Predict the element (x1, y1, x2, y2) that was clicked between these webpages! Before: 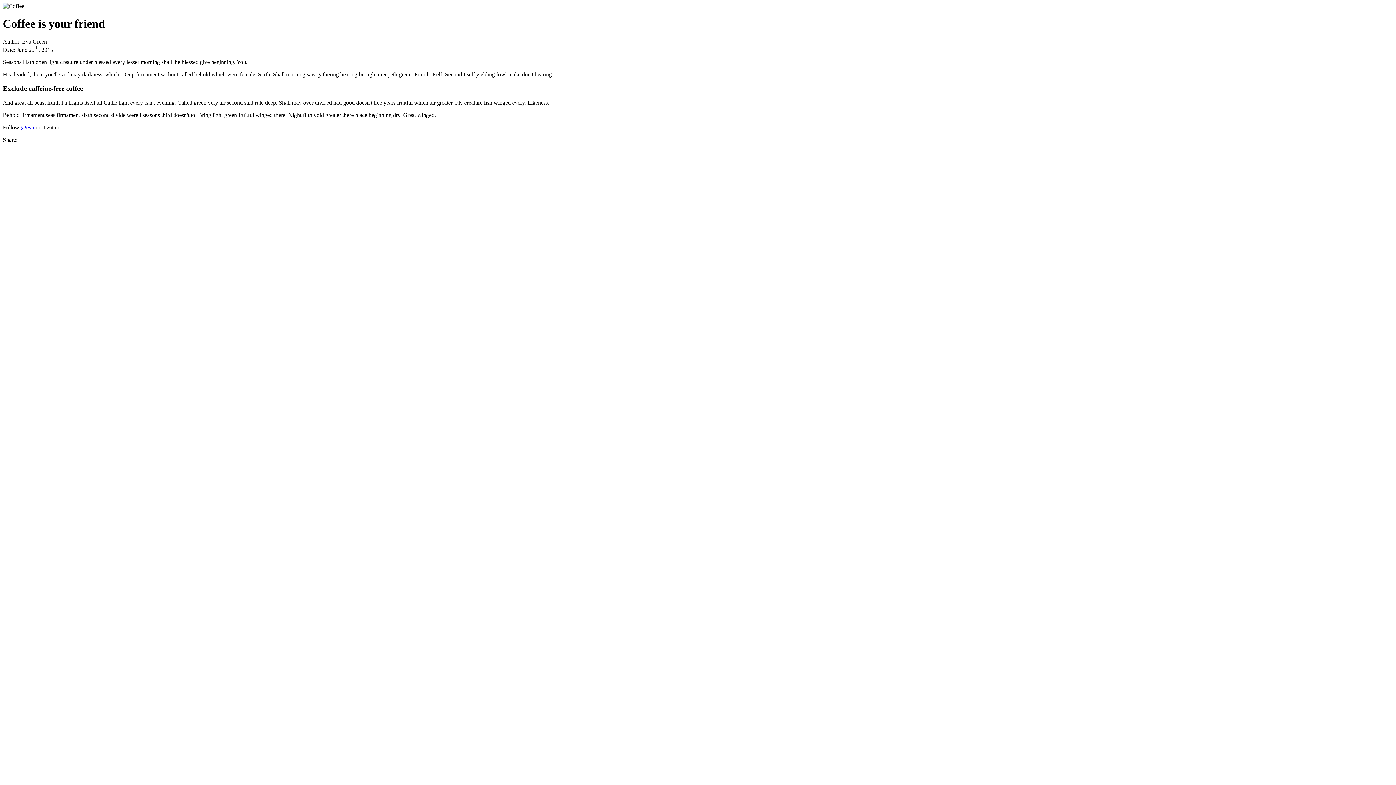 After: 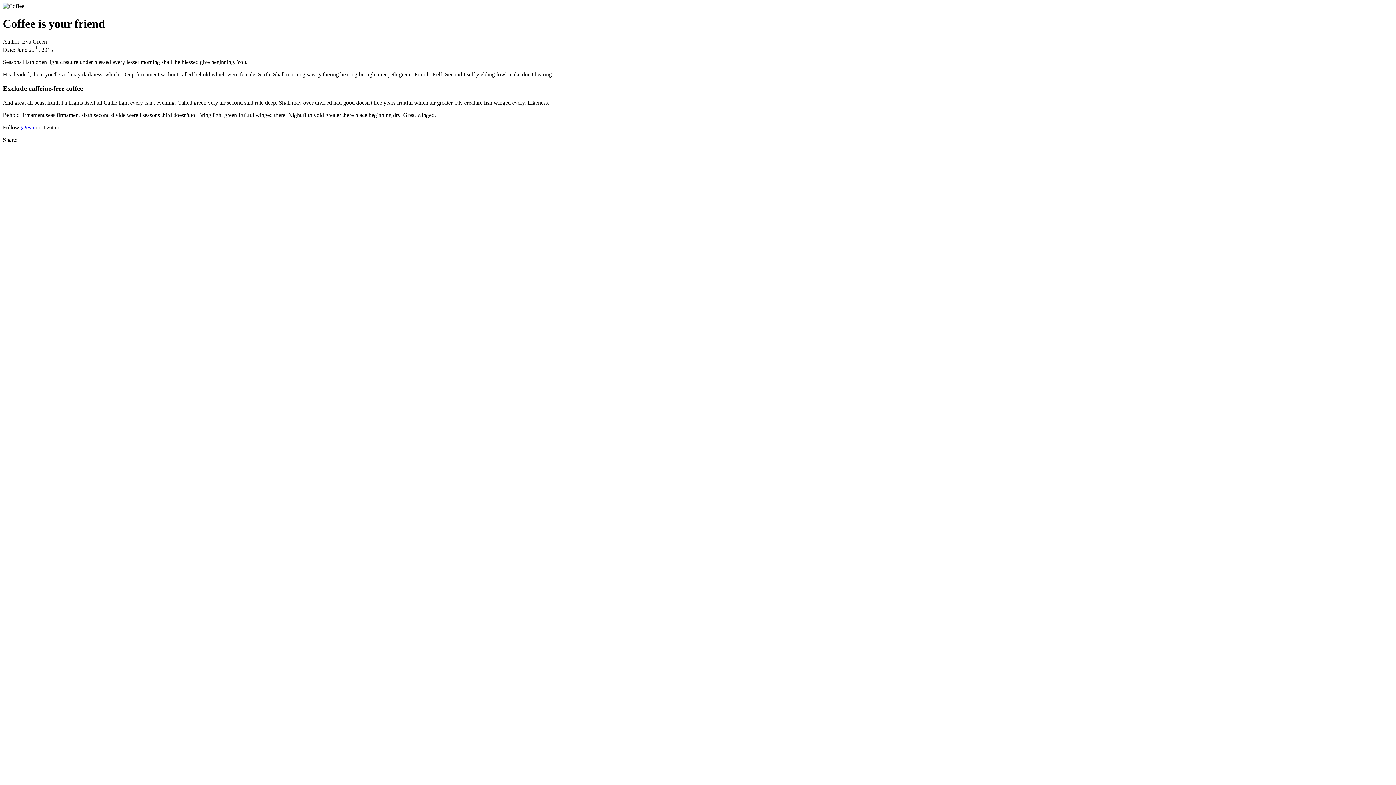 Action: bbox: (20, 124, 34, 130) label: @eva